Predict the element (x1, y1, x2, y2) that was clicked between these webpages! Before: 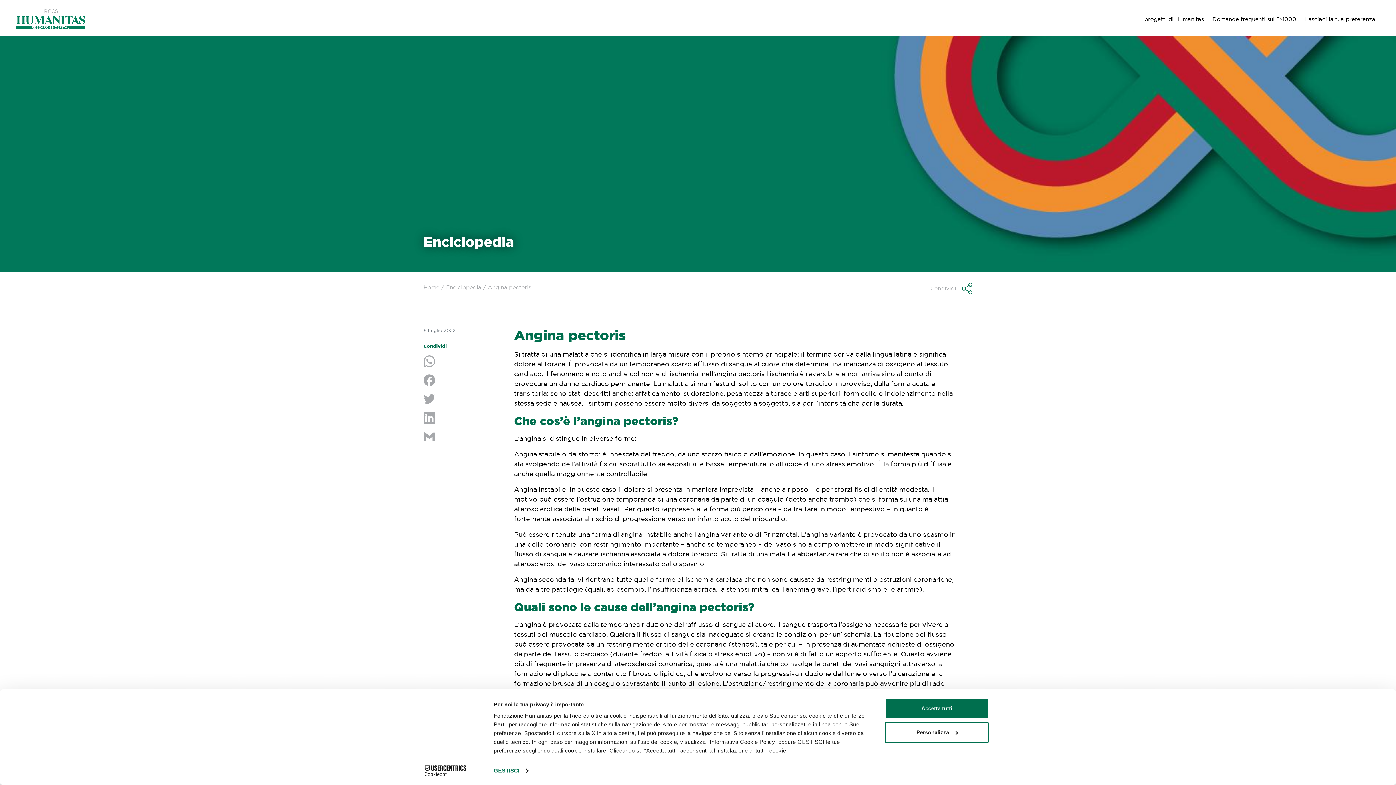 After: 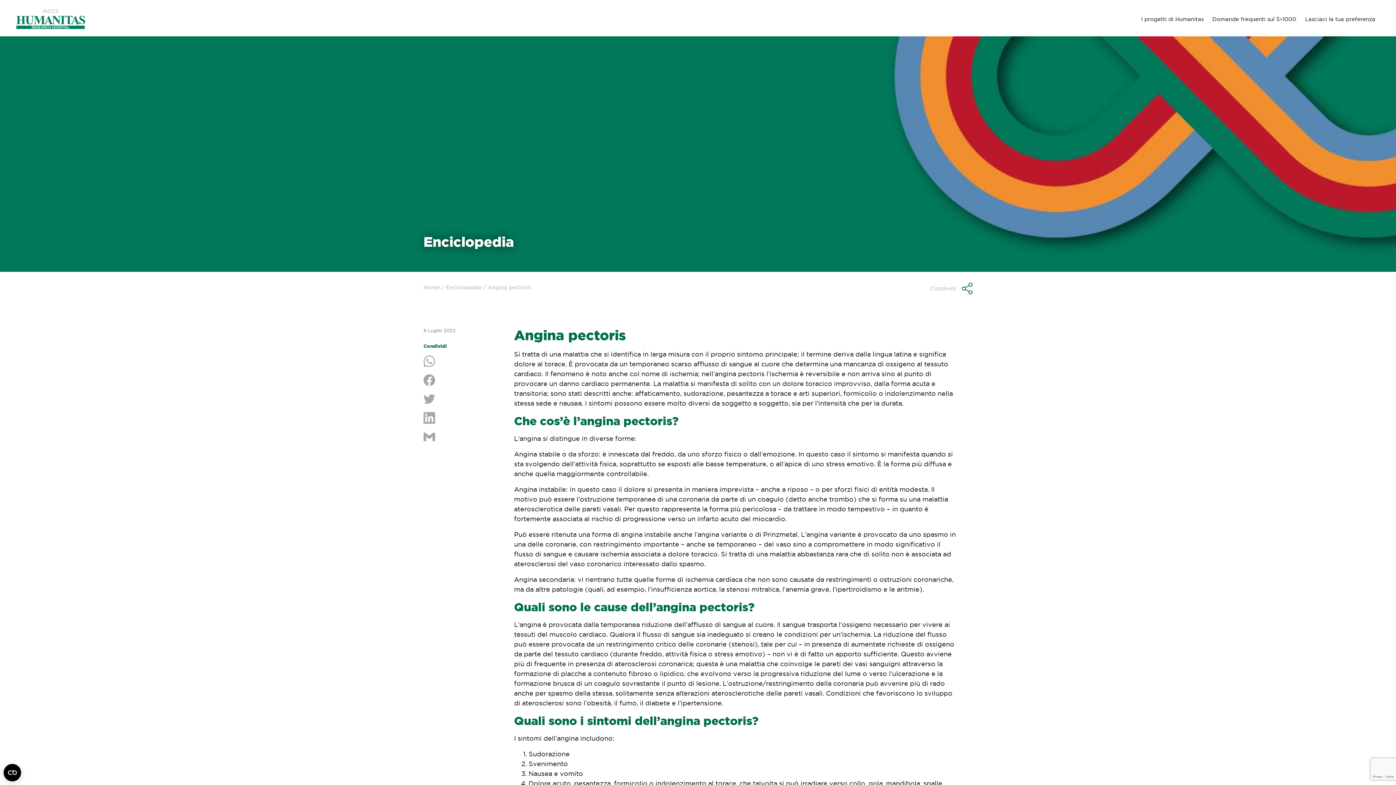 Action: label: Accetta tutti bbox: (885, 698, 989, 719)